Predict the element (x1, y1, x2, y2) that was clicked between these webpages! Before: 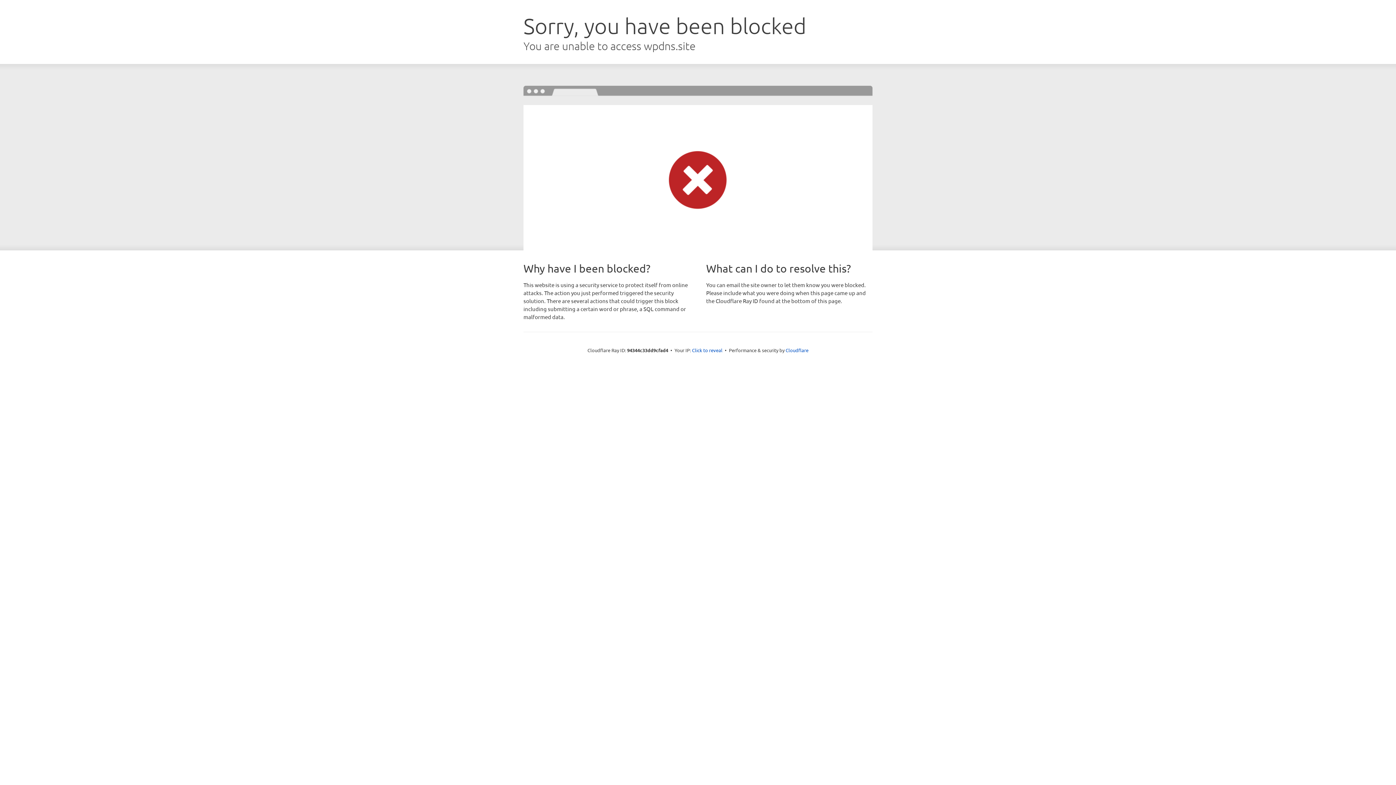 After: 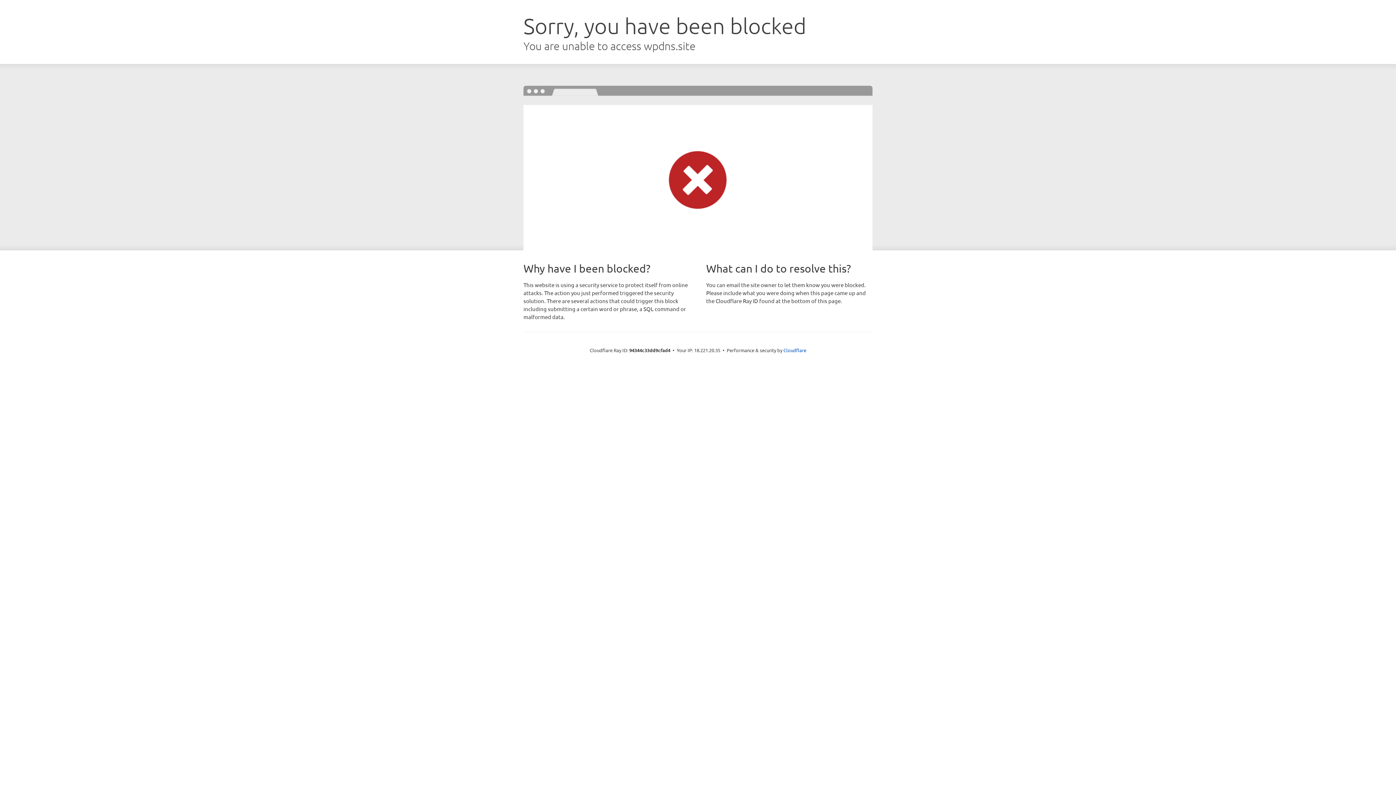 Action: bbox: (692, 346, 722, 353) label: Click to reveal